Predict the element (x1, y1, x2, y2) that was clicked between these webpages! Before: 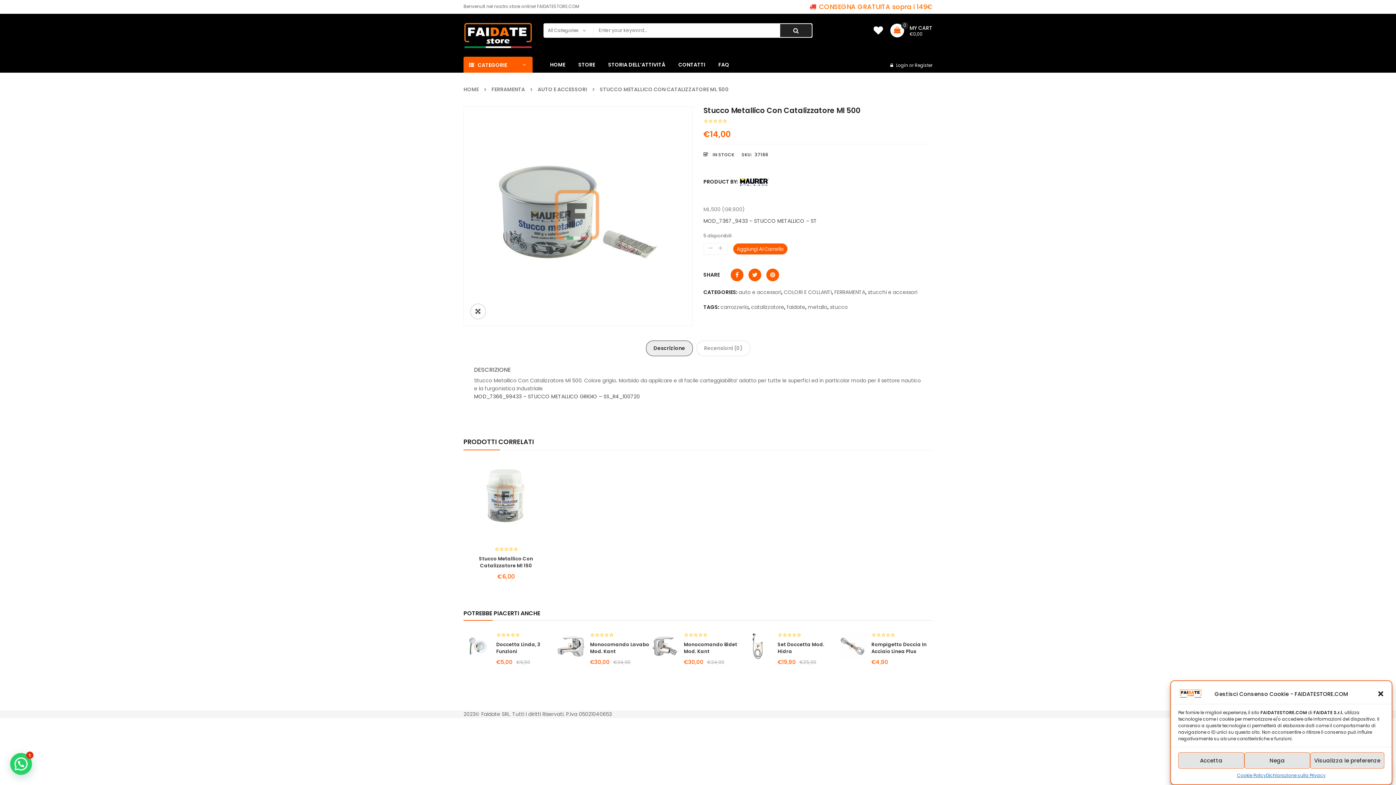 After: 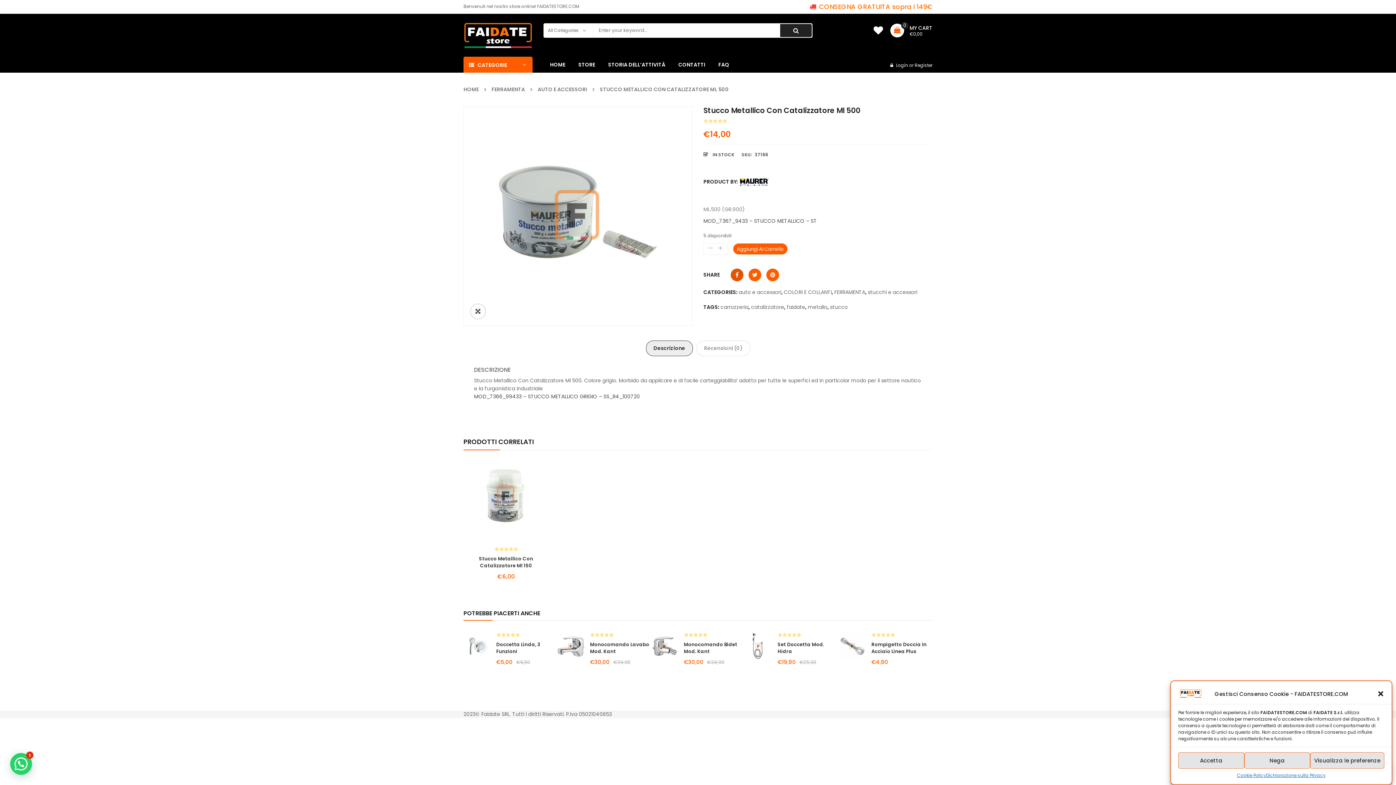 Action: bbox: (730, 268, 743, 281)